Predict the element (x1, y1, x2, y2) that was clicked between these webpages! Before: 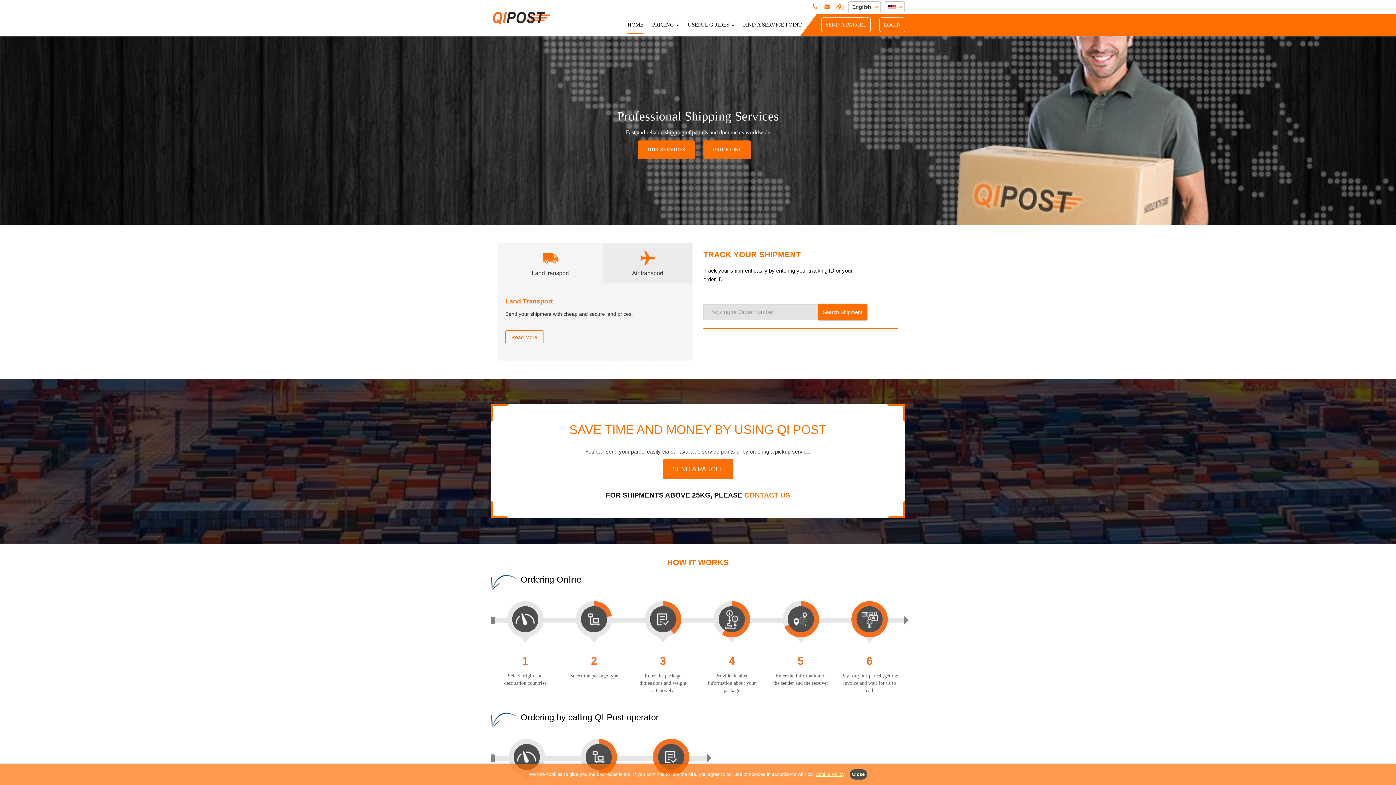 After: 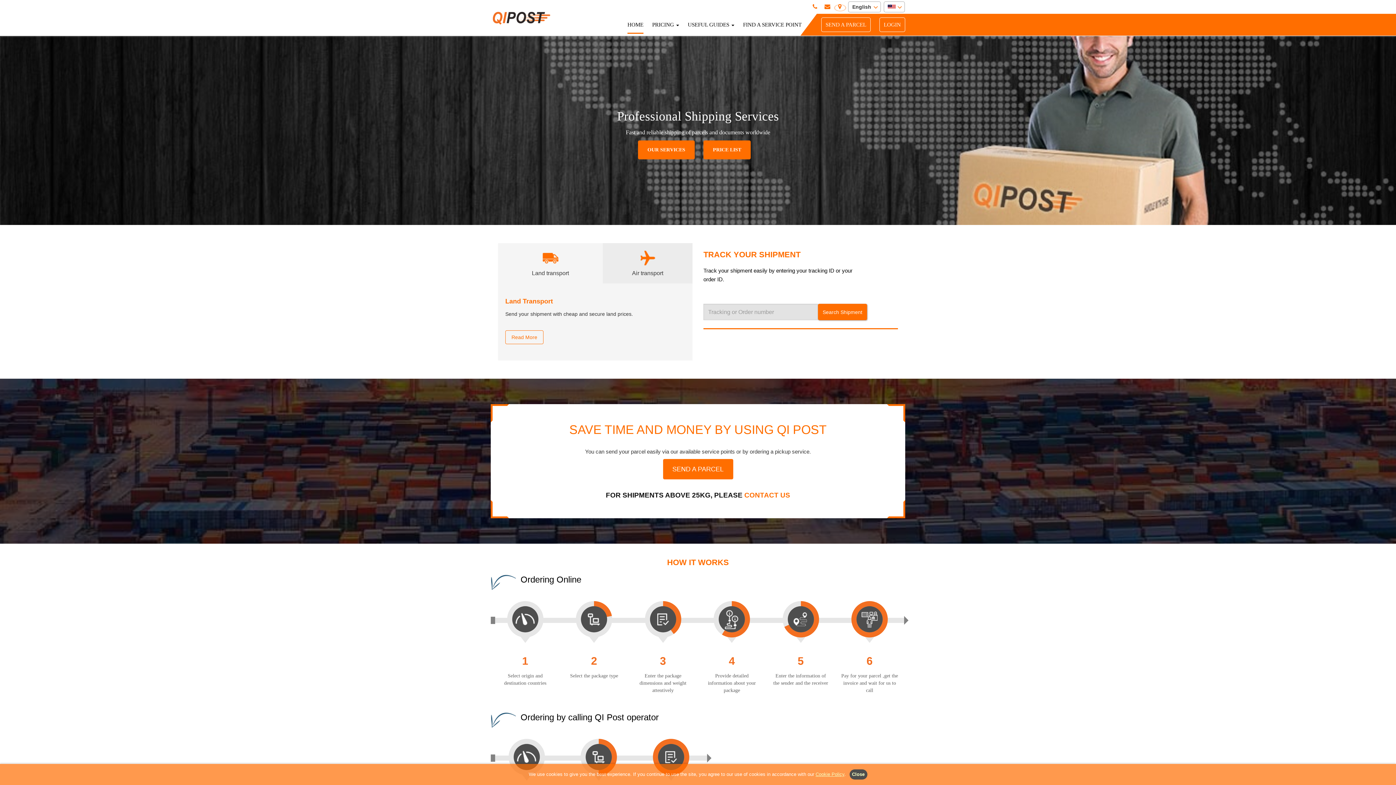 Action: bbox: (490, 7, 552, 26)